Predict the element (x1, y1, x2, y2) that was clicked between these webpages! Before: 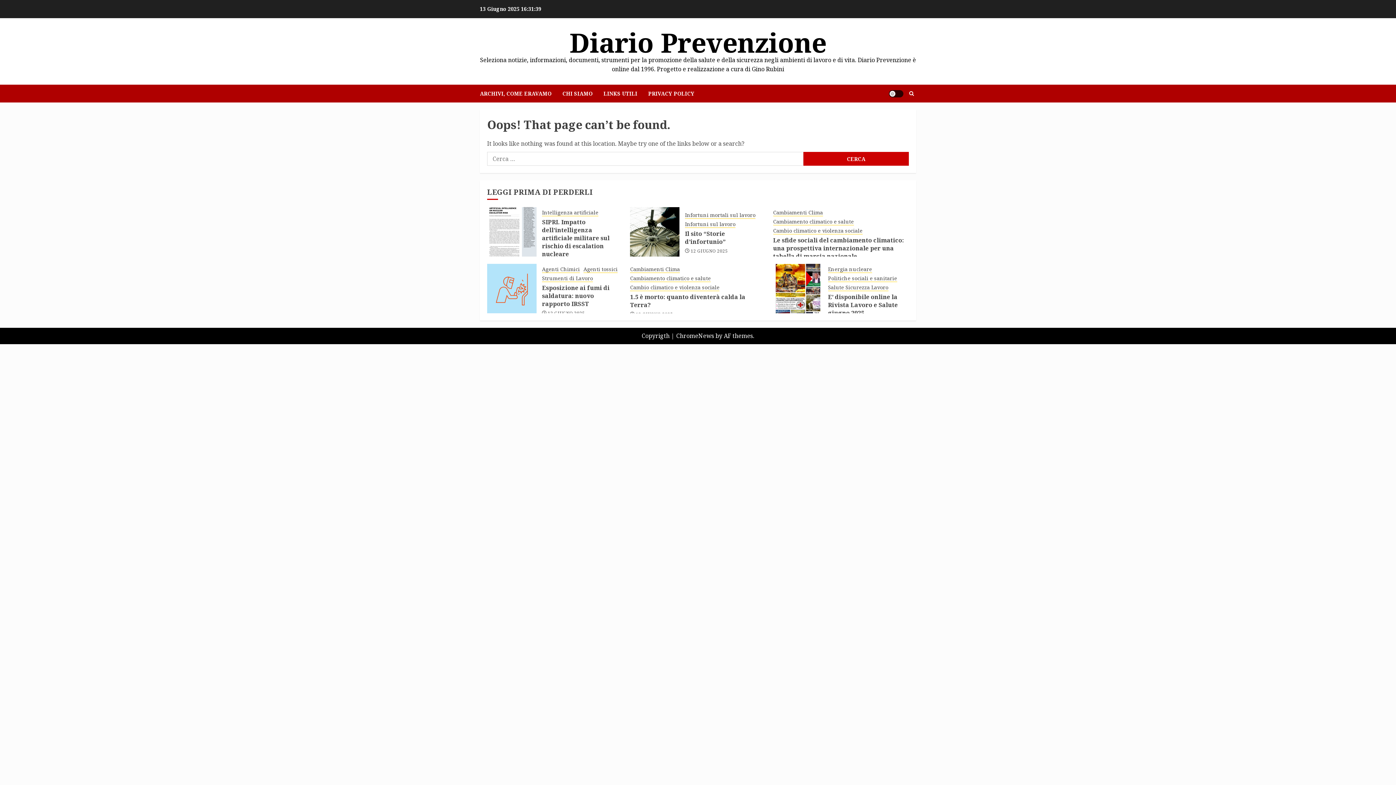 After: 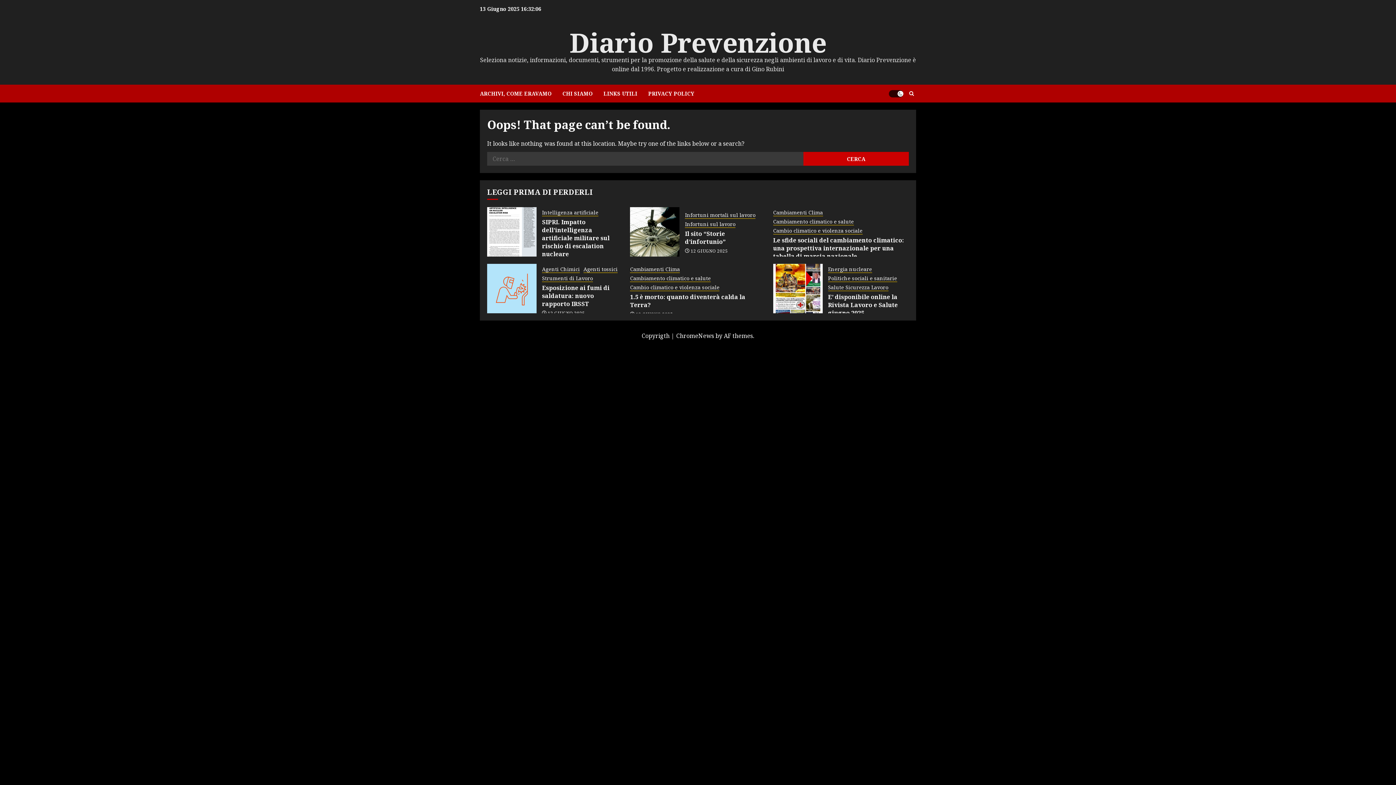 Action: bbox: (889, 90, 903, 97) label: Light/Dark Button